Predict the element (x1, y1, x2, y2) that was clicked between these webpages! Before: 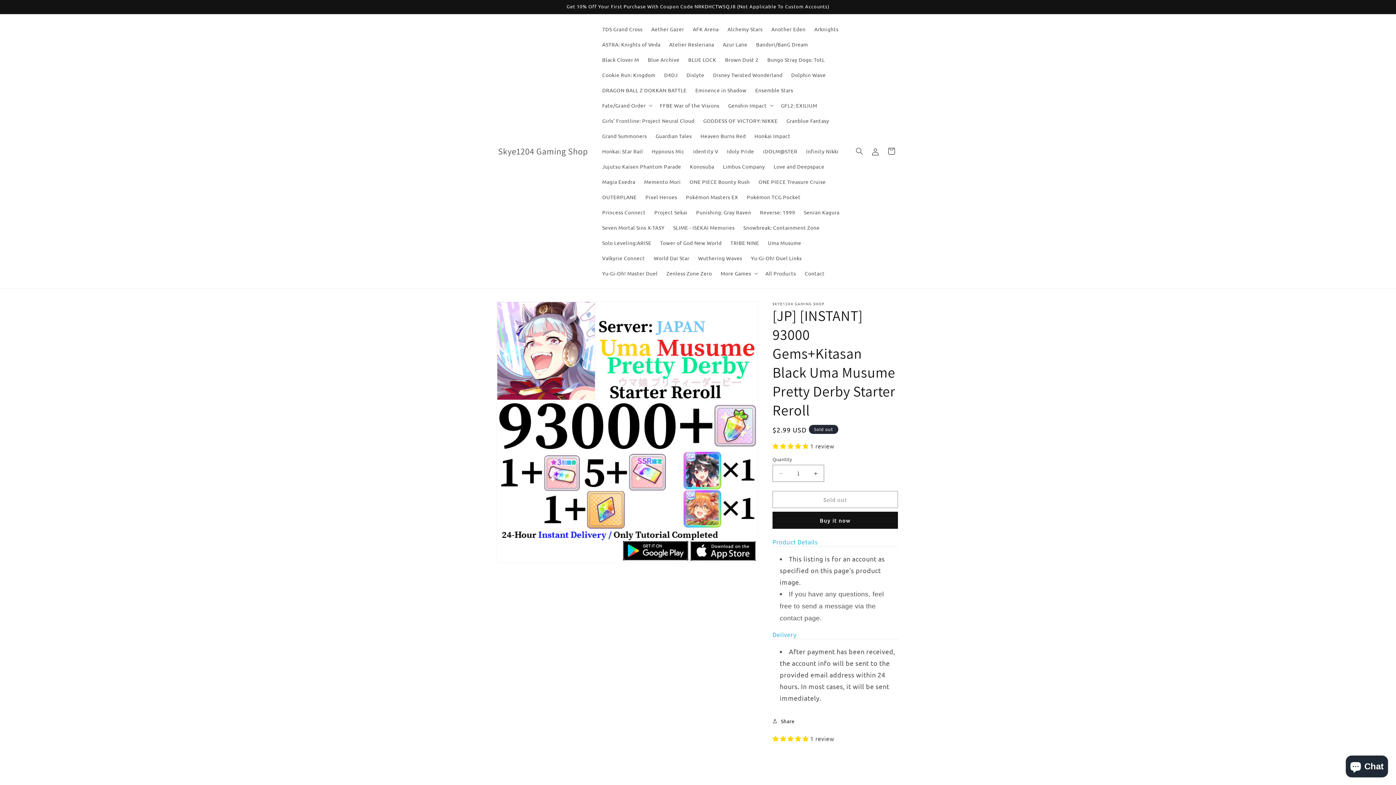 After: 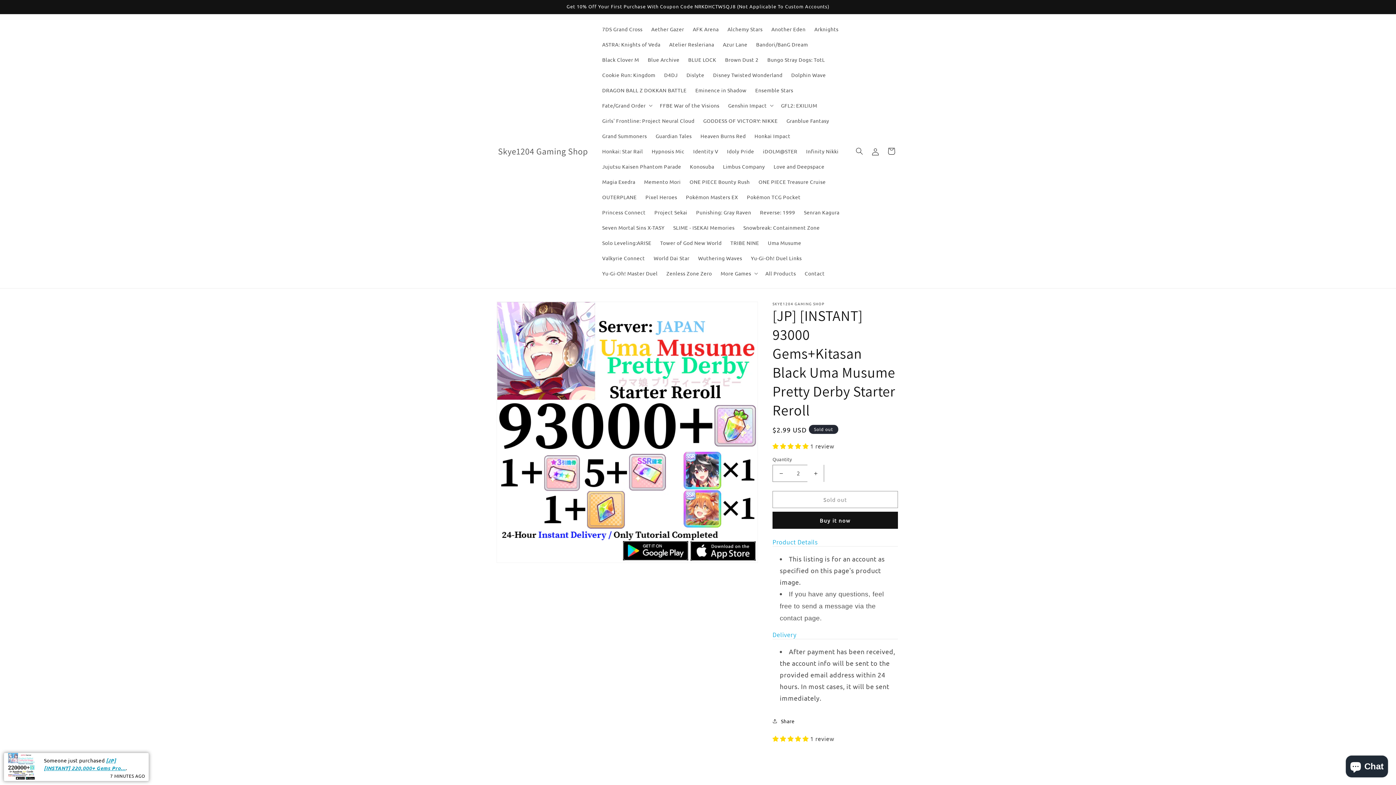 Action: label: Increase quantity for [JP] [INSTANT] 93000 Gems+Kitasan Black Uma Musume Pretty Derby Starter Reroll bbox: (807, 465, 824, 482)